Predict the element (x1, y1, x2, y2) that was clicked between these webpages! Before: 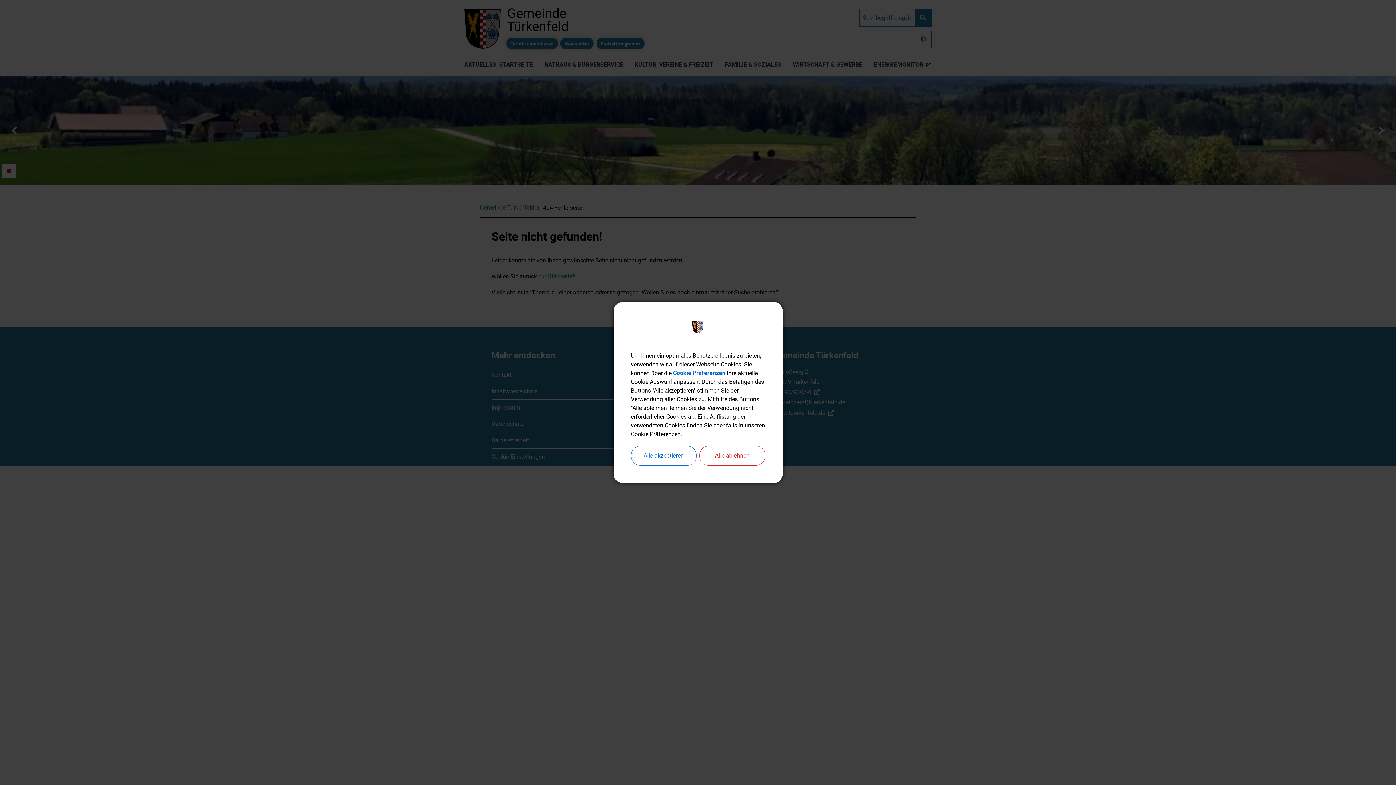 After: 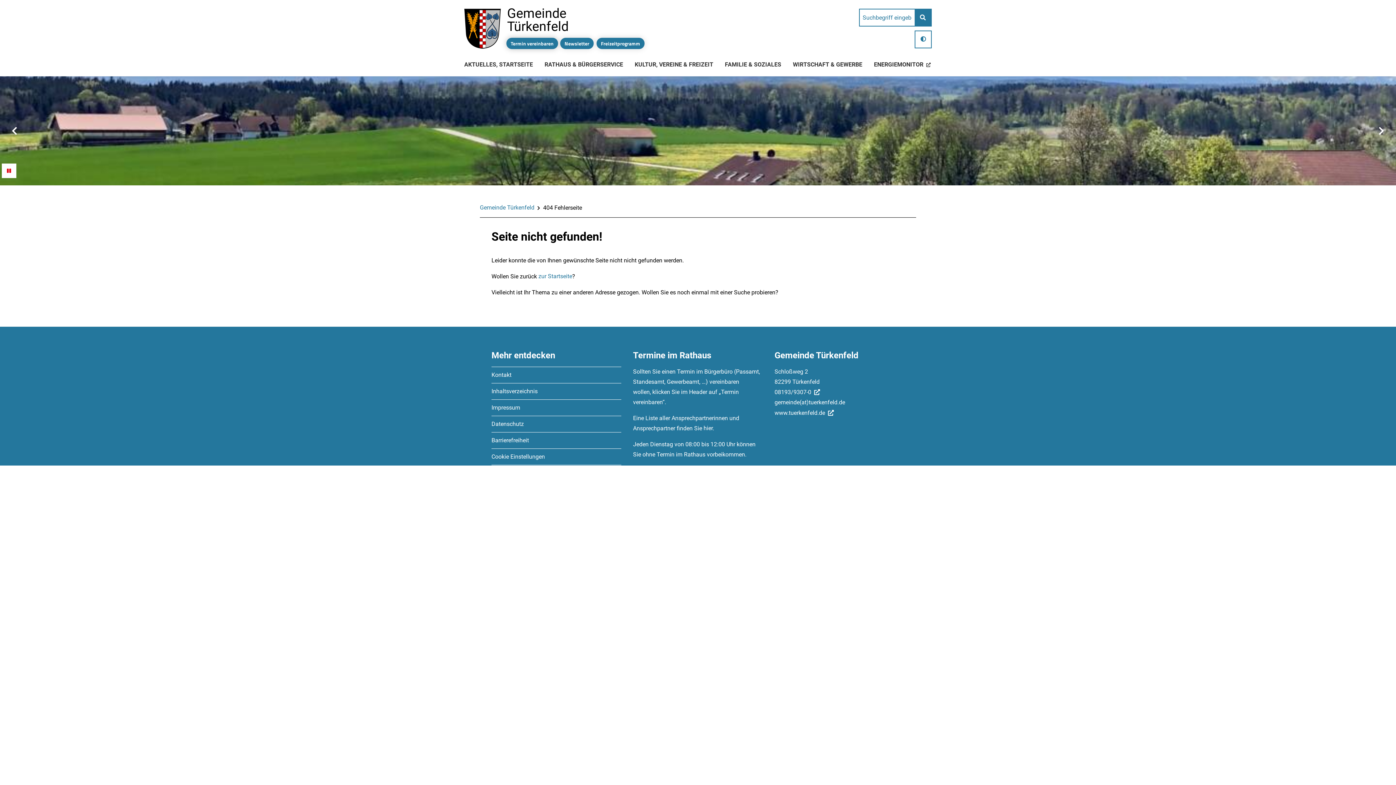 Action: label: Alle ablehnen bbox: (699, 446, 765, 465)